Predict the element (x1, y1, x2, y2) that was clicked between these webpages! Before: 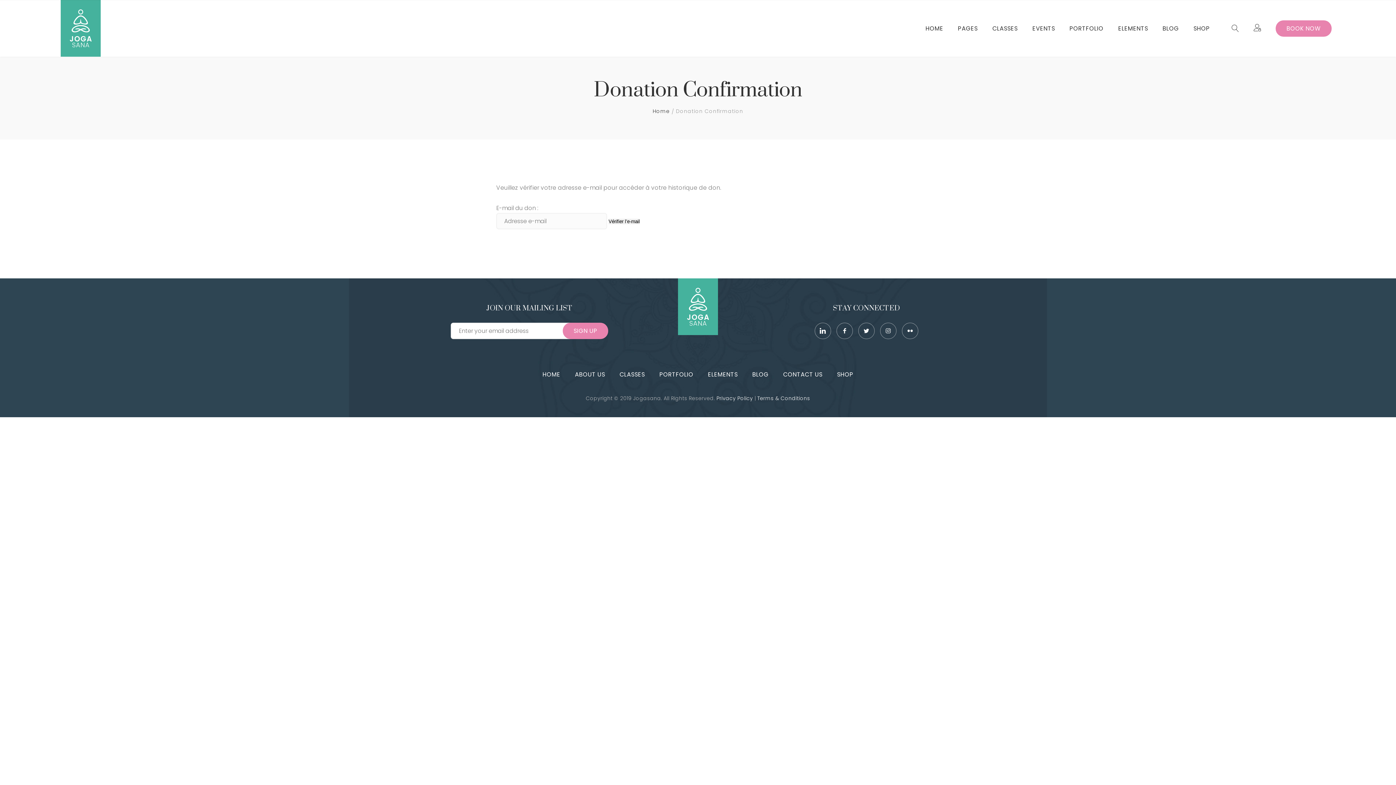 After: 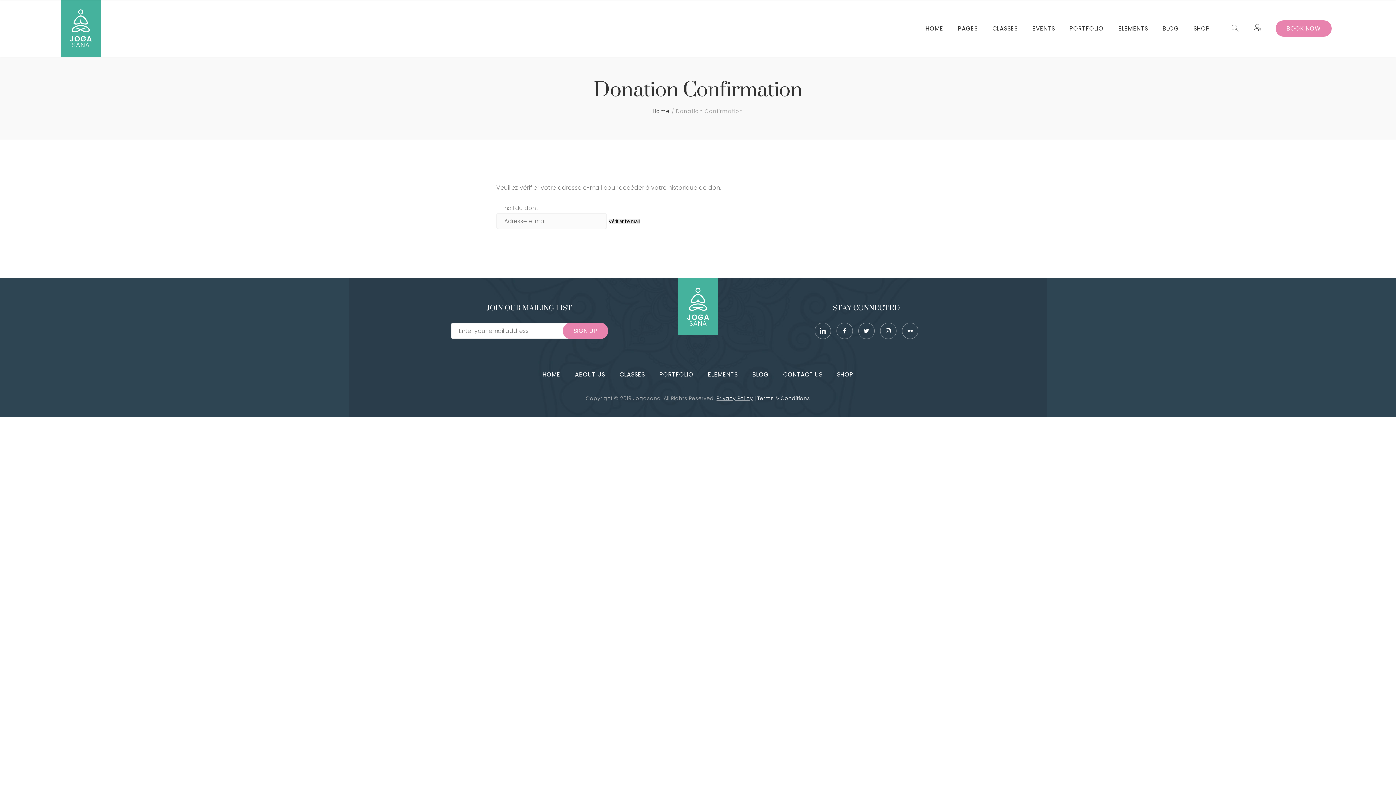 Action: label: Privacy Policy bbox: (716, 394, 753, 402)